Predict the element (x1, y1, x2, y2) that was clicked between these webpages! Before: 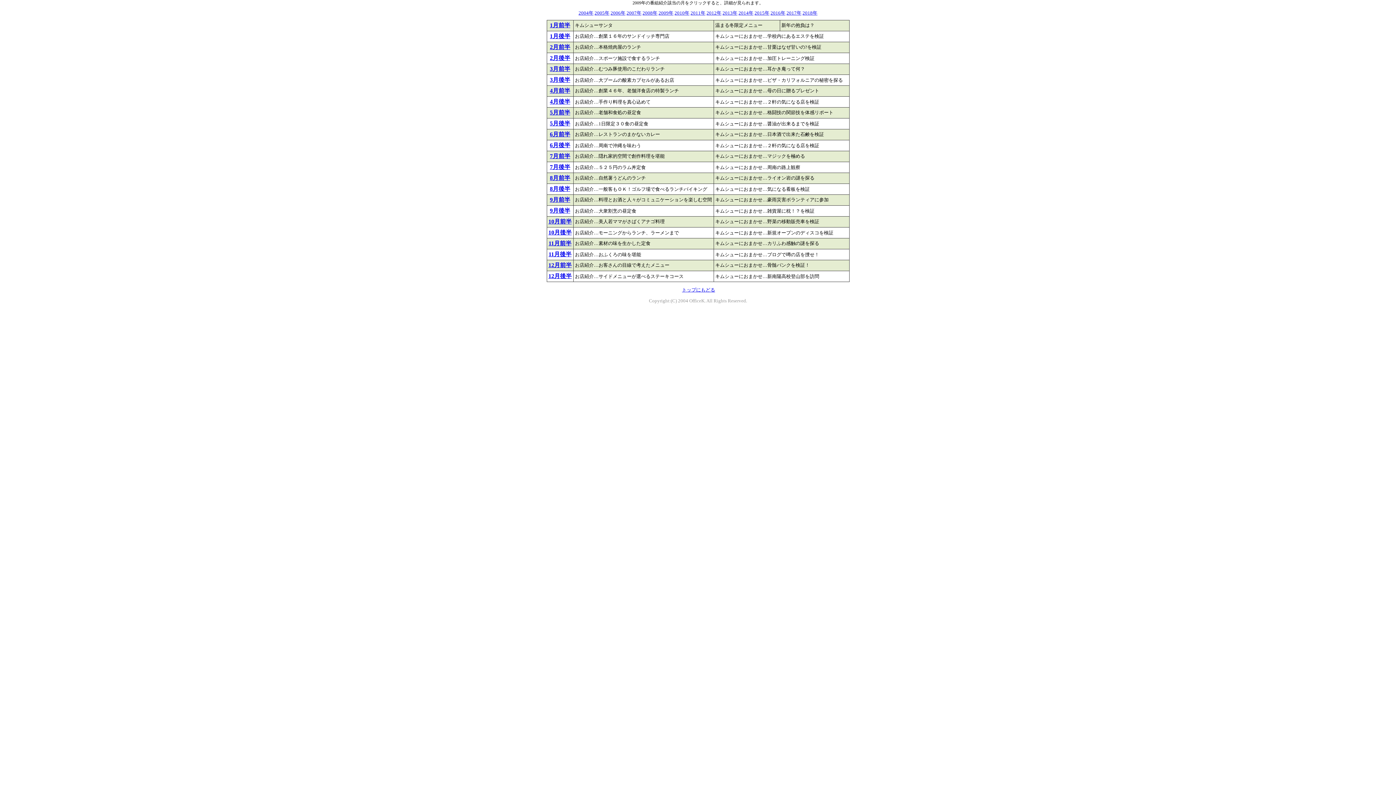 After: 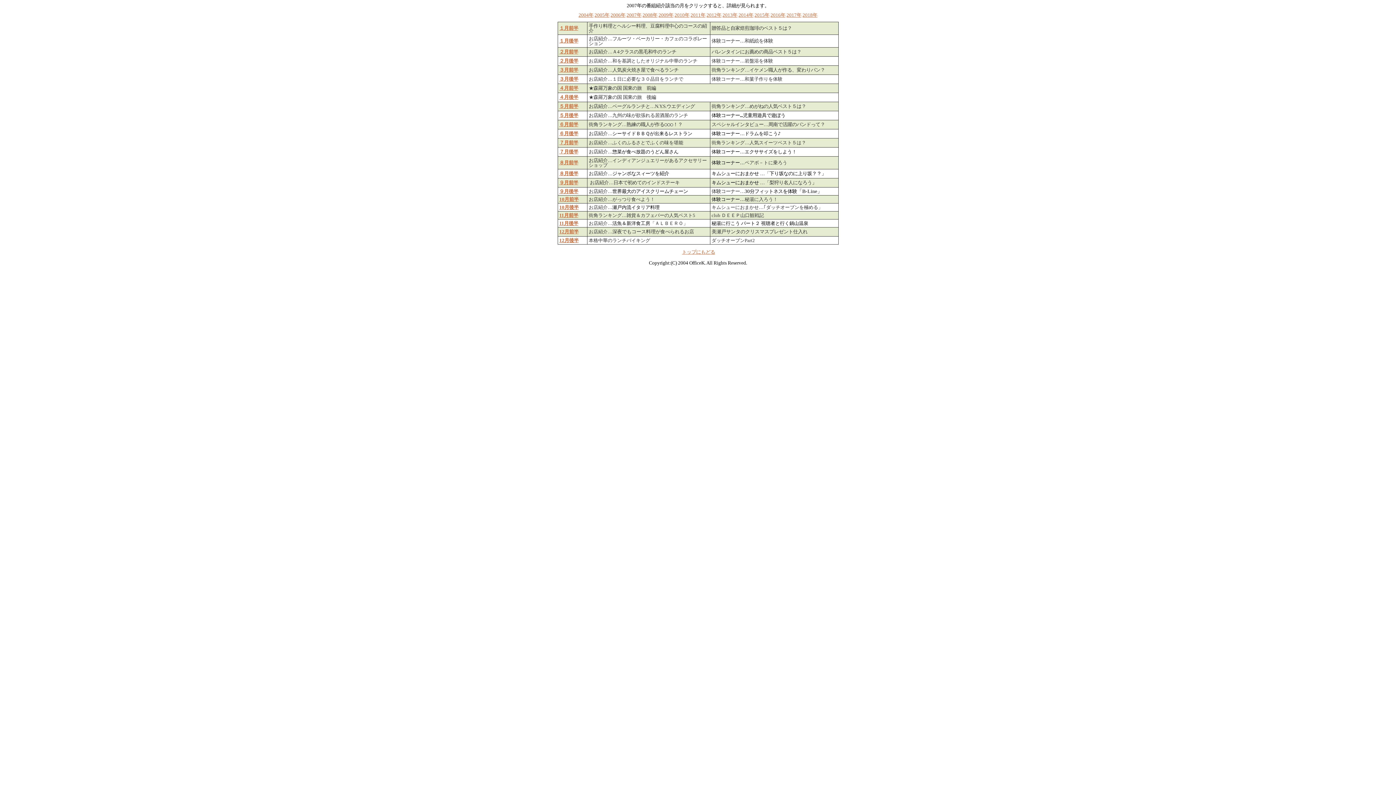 Action: label: 2007年 bbox: (626, 10, 641, 15)